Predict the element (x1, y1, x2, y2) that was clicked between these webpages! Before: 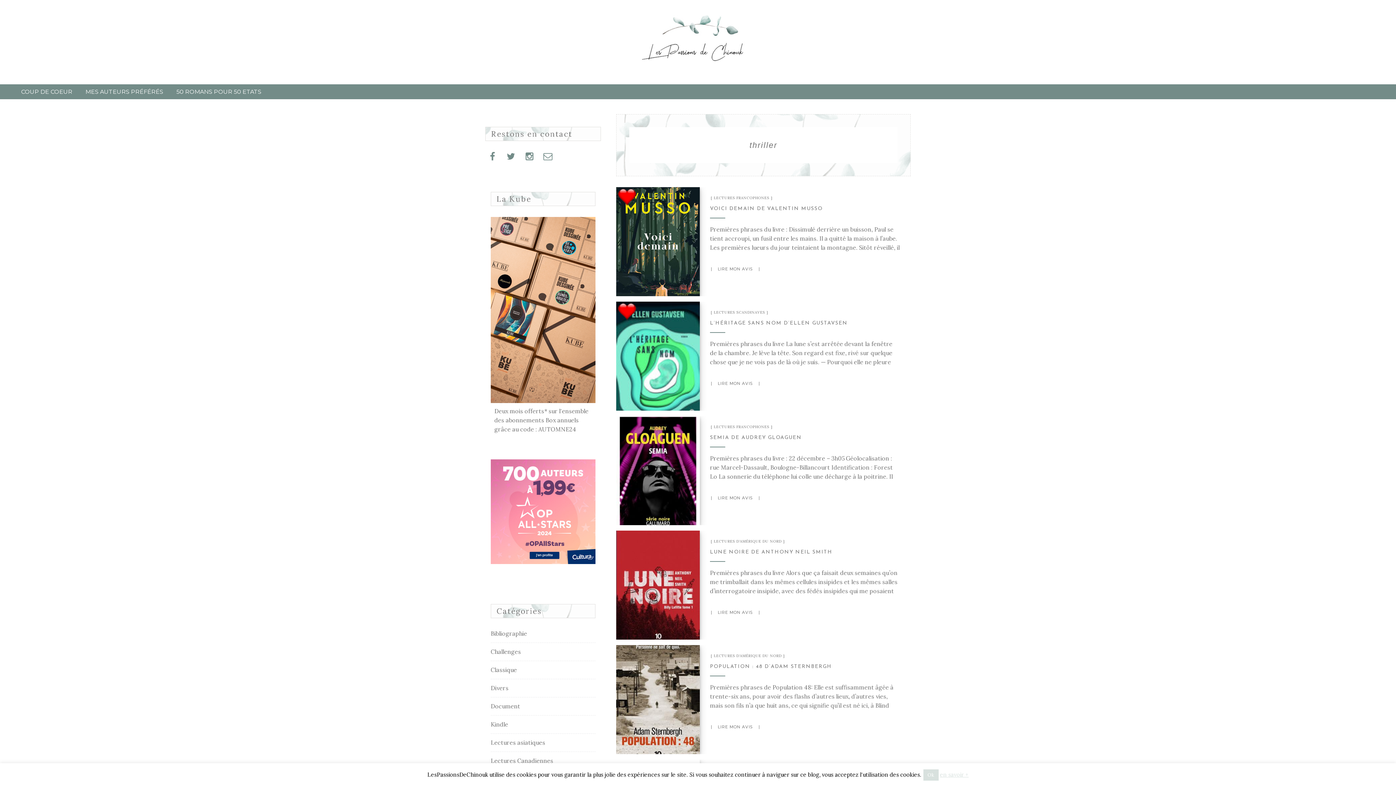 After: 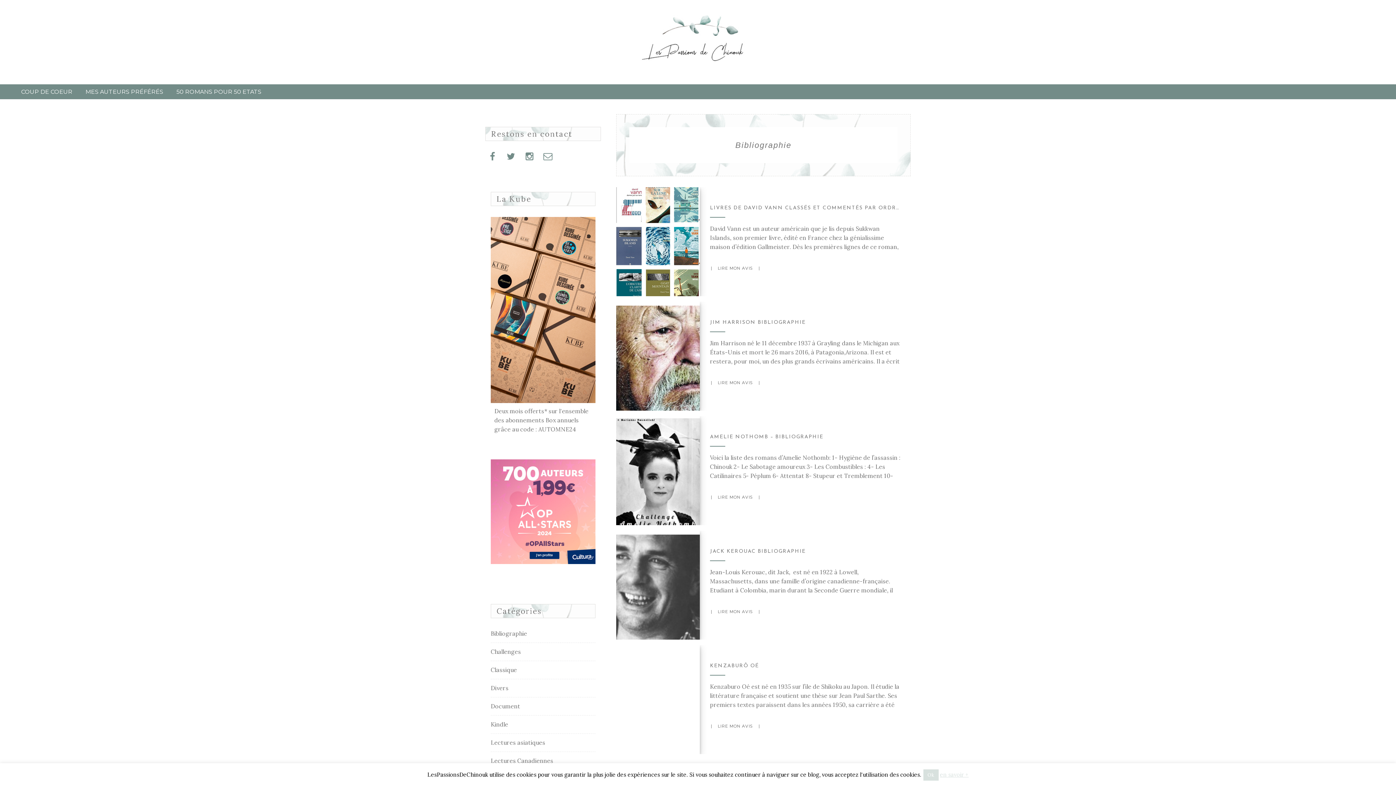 Action: bbox: (490, 630, 527, 637) label: Bibliographie